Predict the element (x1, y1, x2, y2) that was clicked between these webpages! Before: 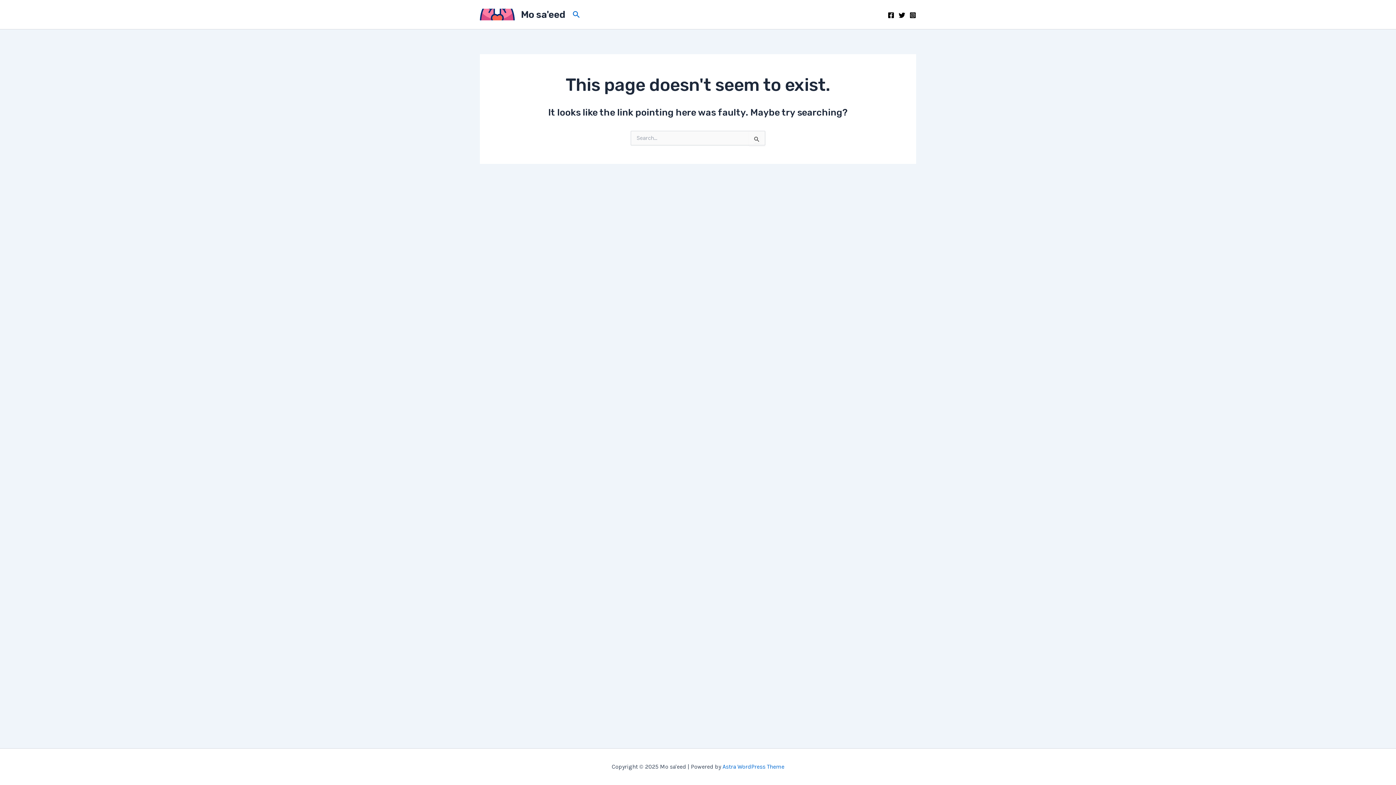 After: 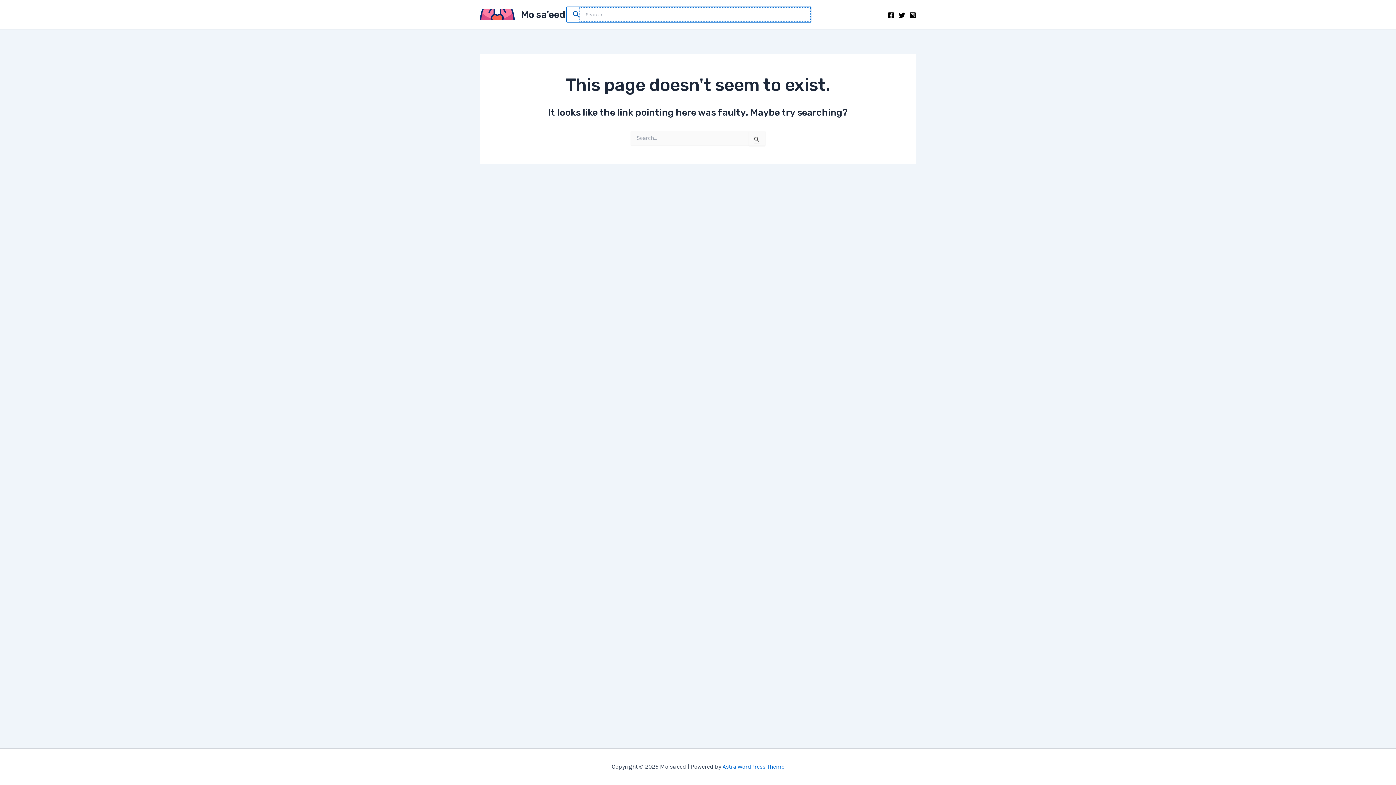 Action: bbox: (572, 9, 580, 19) label: Search icon link